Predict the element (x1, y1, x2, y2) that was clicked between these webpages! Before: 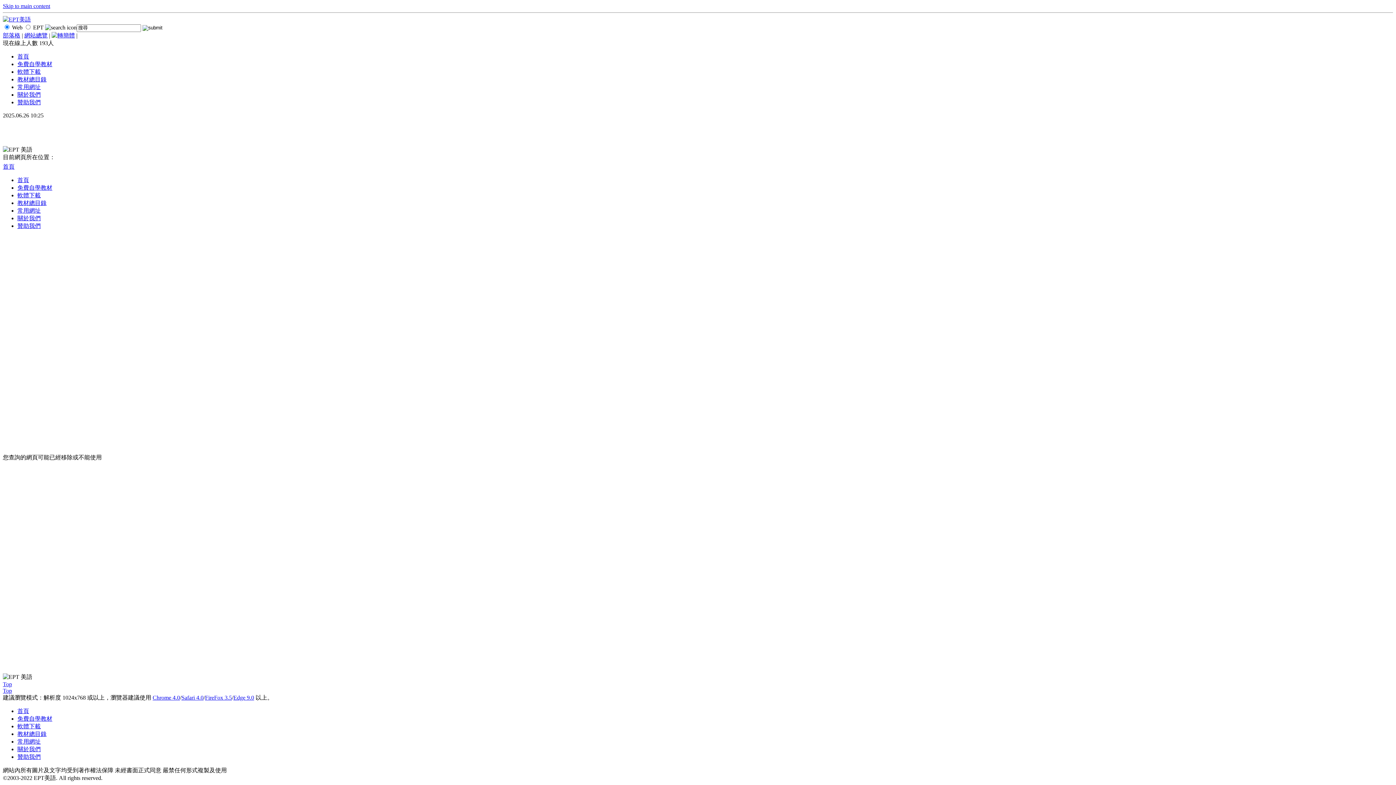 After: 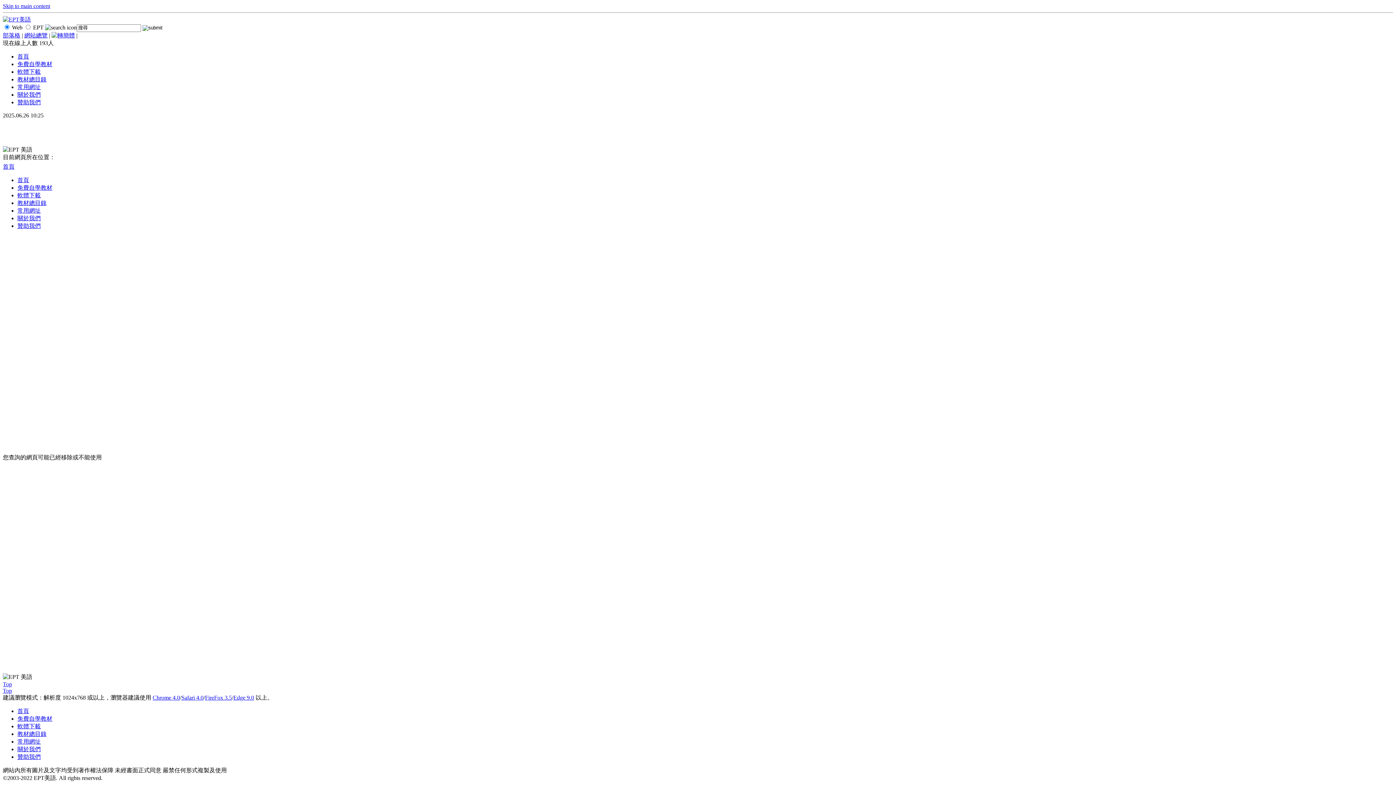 Action: label: 關於我們 bbox: (17, 91, 40, 97)